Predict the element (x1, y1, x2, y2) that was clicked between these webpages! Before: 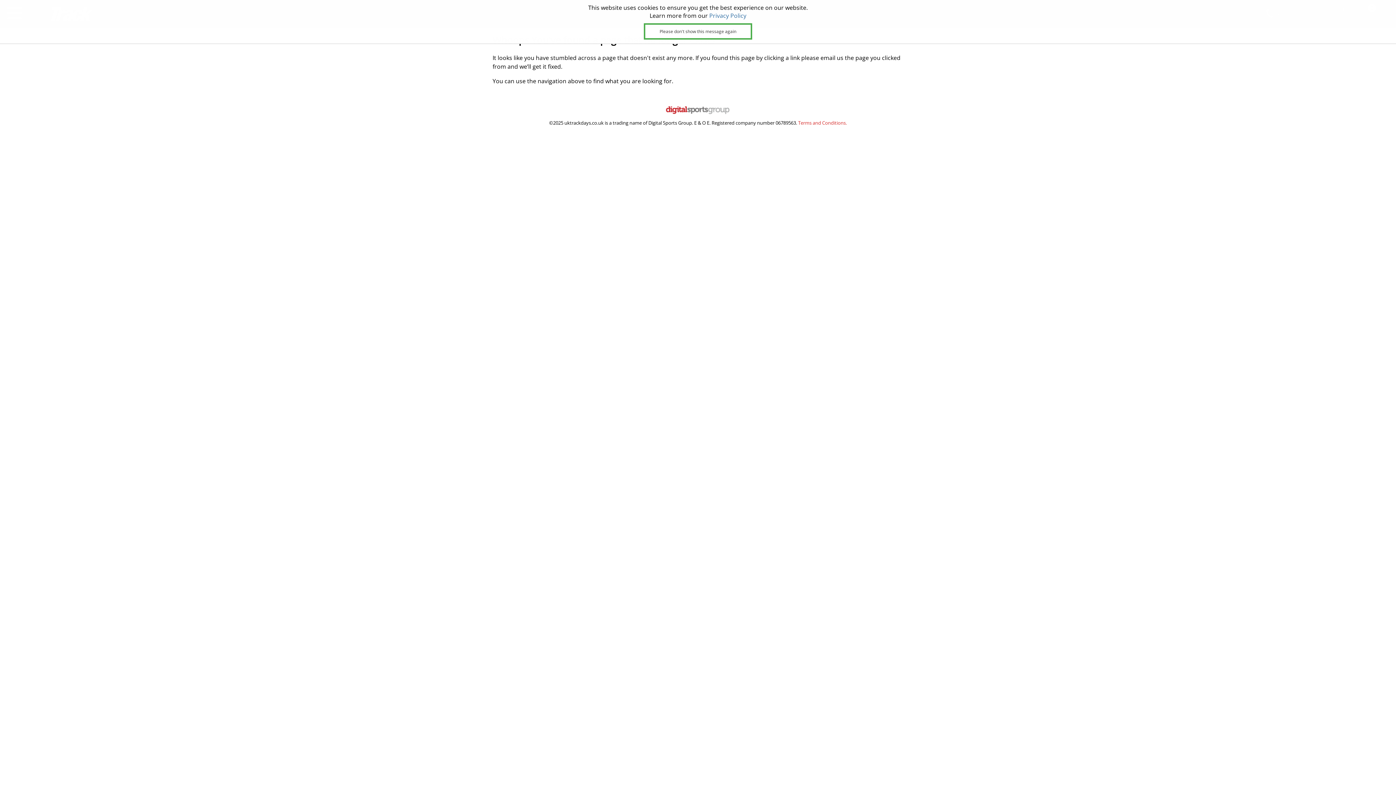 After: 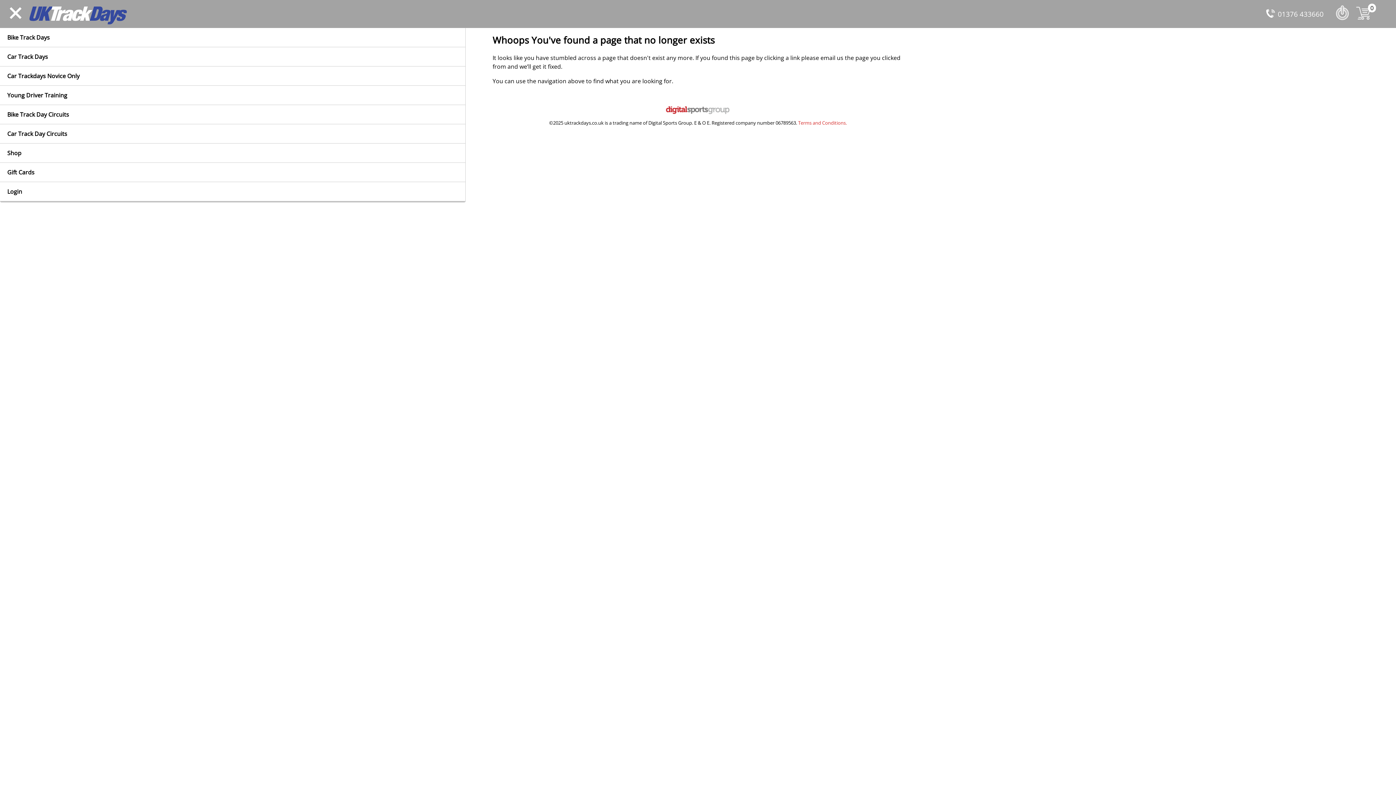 Action: label: menu button bbox: (3, 3, 25, 24)